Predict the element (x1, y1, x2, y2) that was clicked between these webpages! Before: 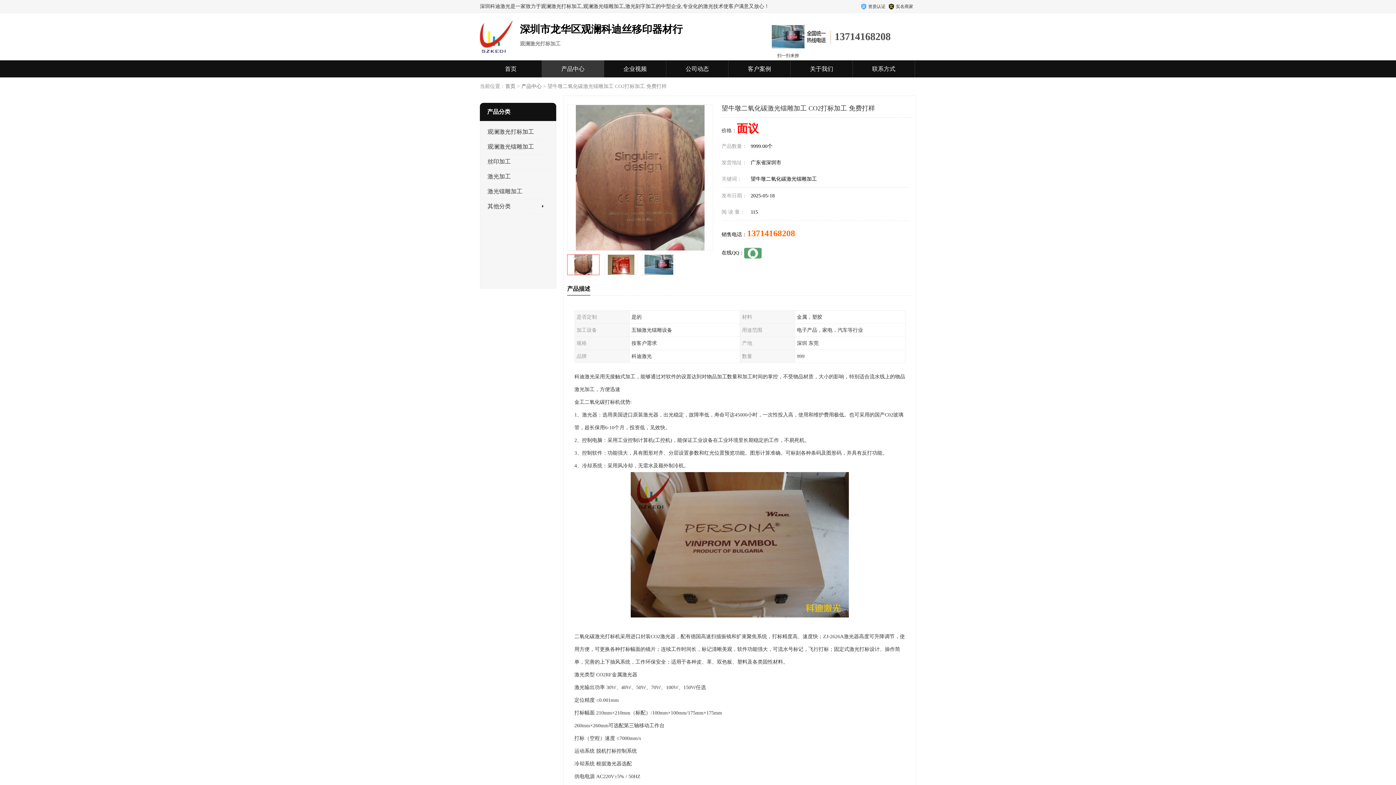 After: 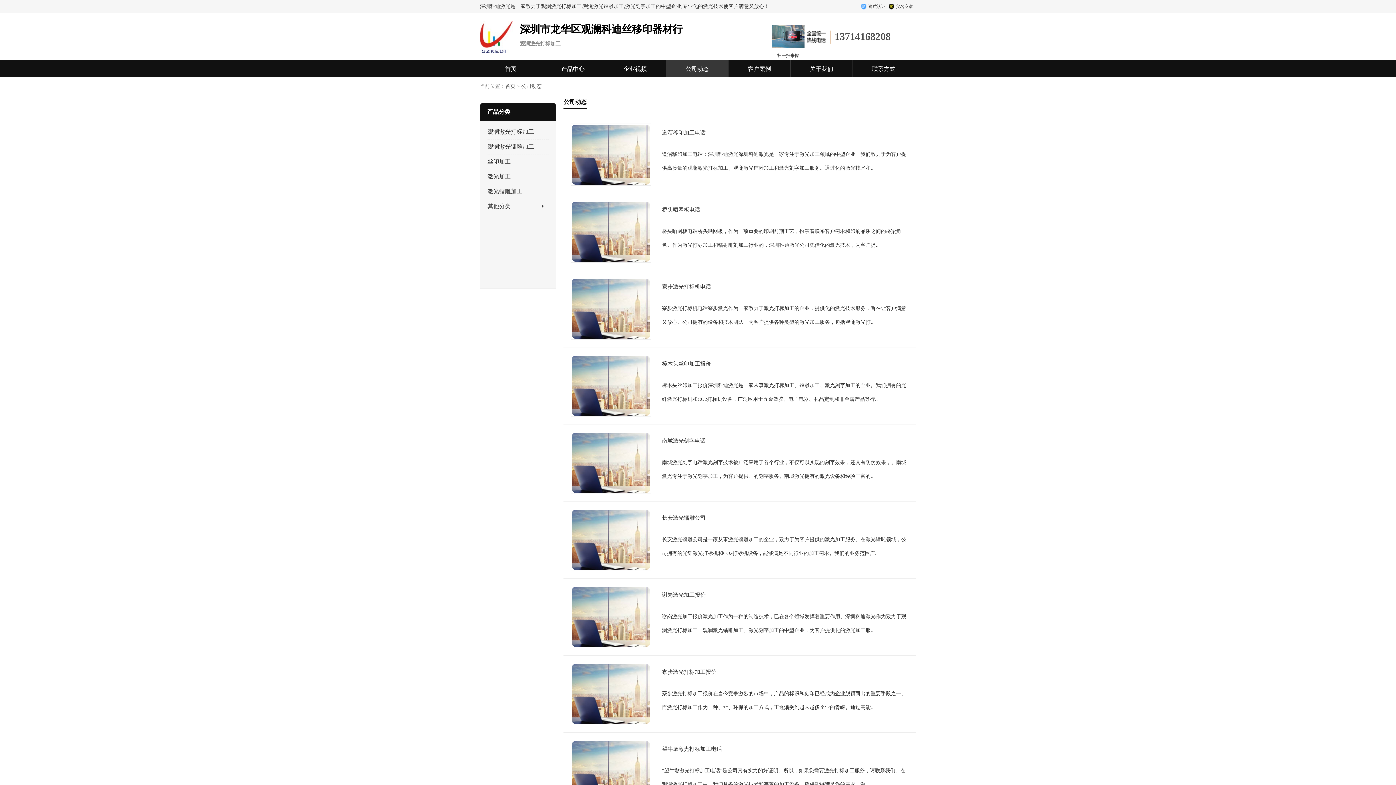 Action: bbox: (685, 65, 709, 72) label: 公司动态